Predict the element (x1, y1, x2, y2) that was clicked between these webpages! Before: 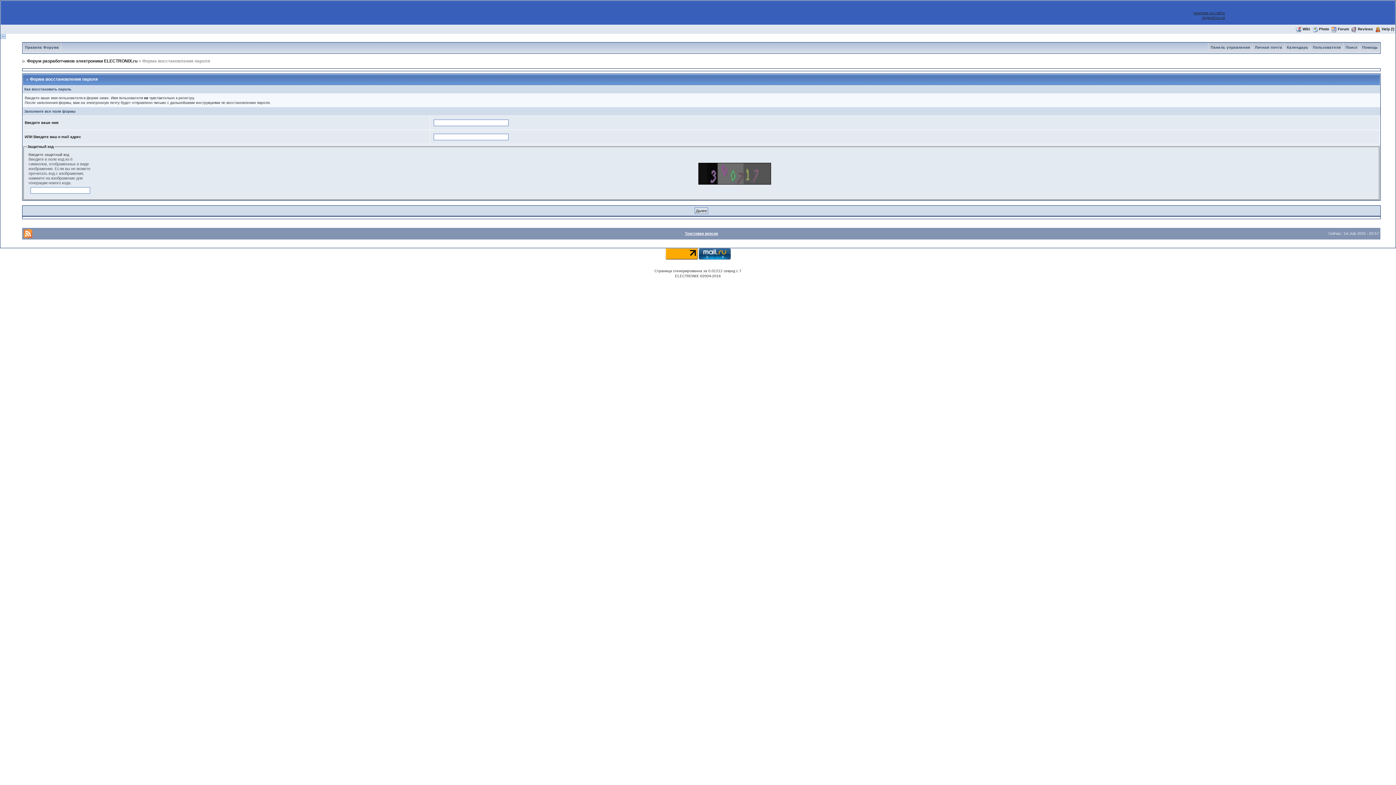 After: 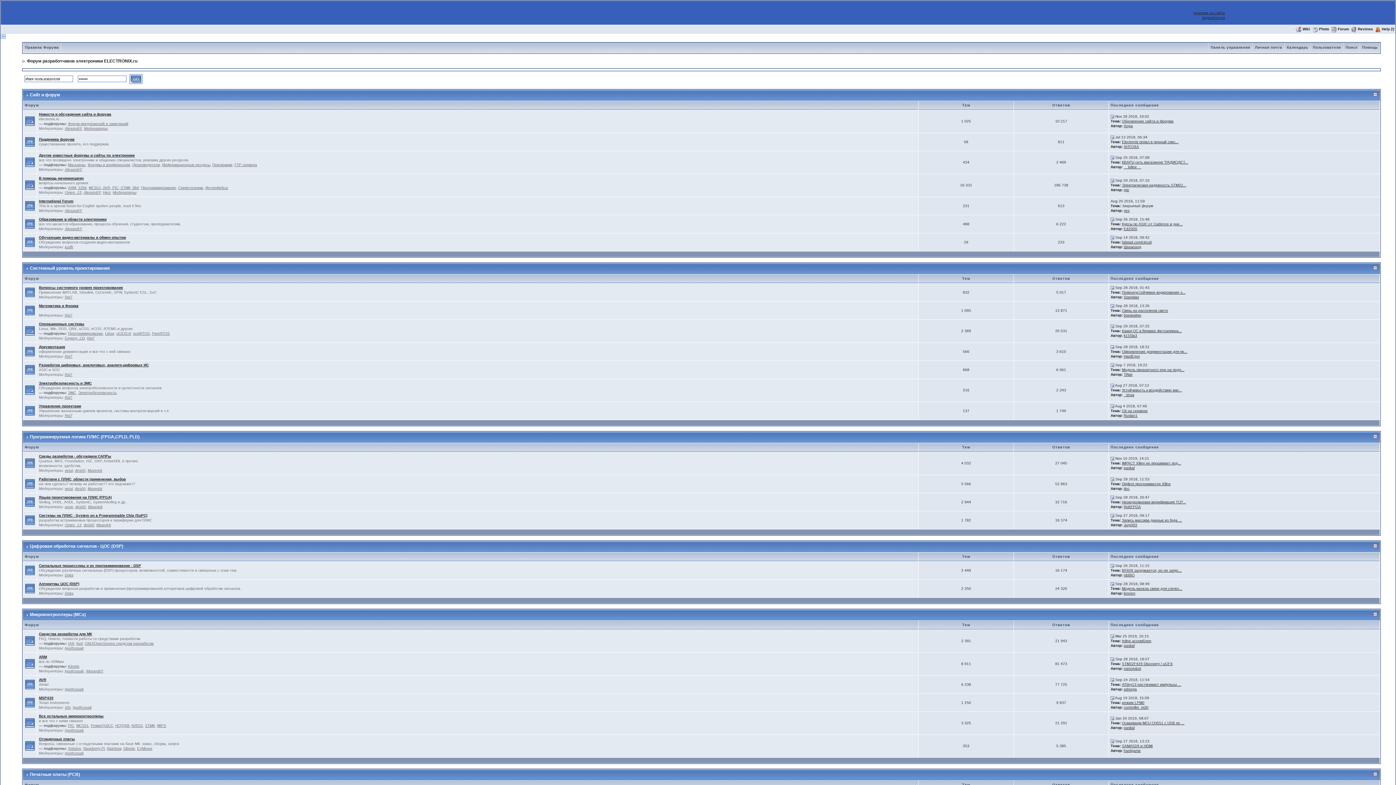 Action: bbox: (1338, 27, 1349, 31) label: Forum